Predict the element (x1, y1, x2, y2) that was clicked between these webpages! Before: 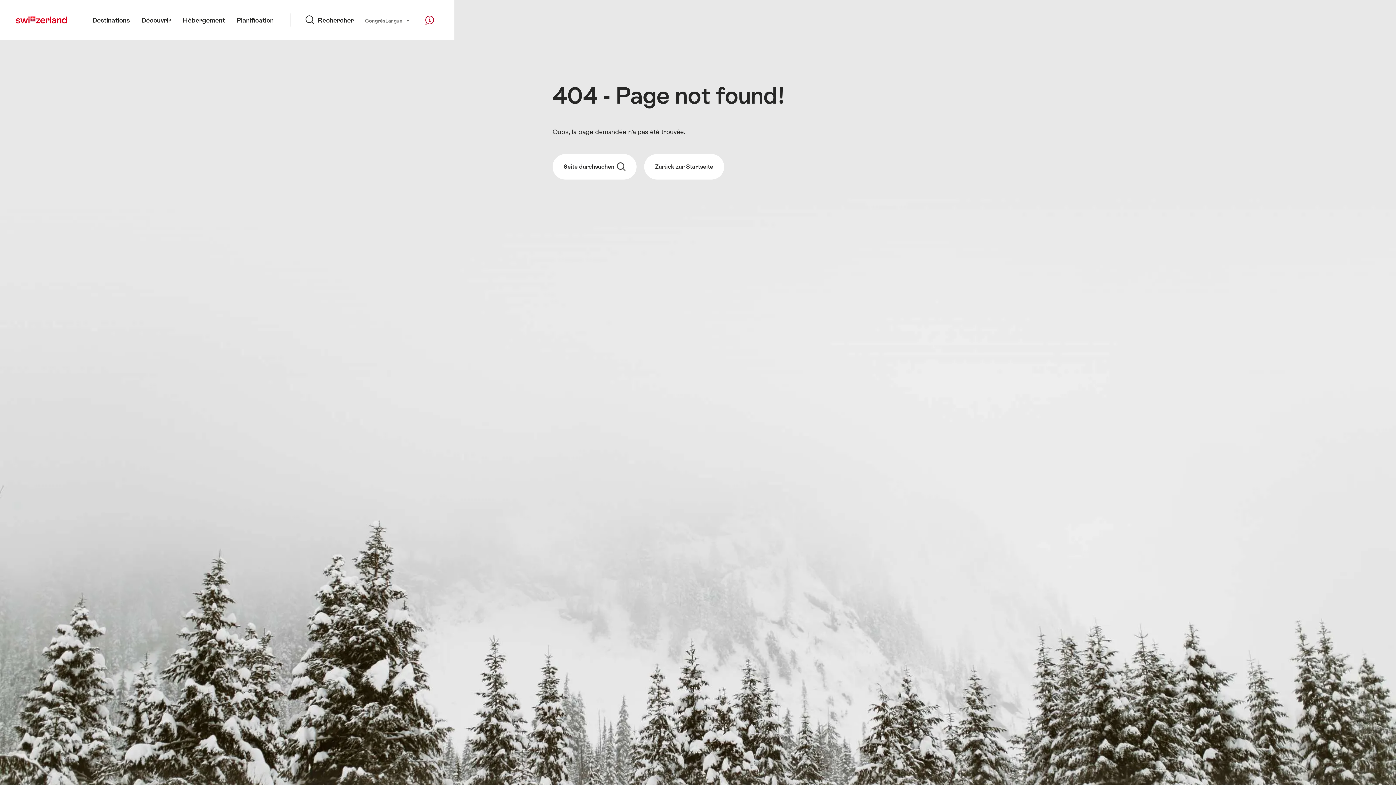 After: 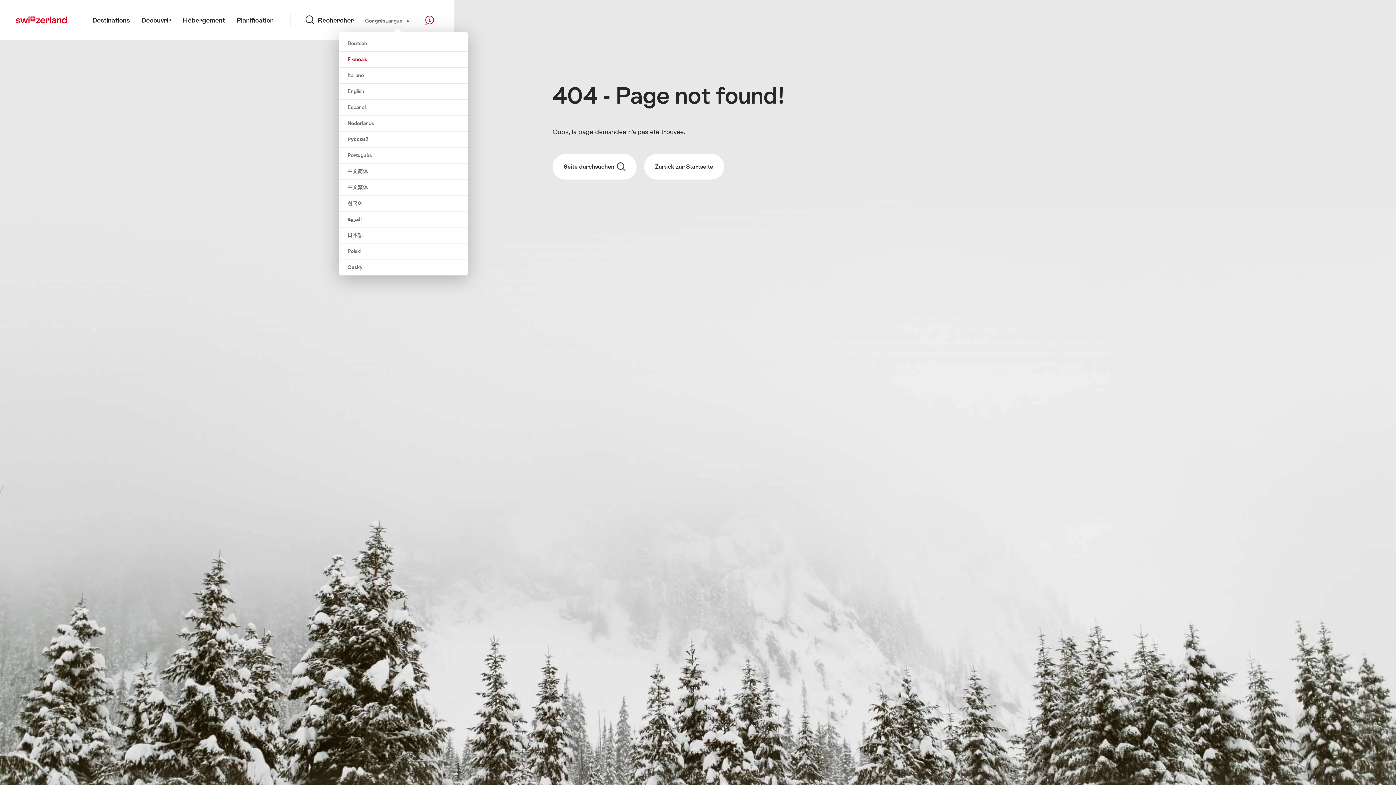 Action: bbox: (385, 16, 410, 24) label: Langue 
choisir (clique, pour montre)